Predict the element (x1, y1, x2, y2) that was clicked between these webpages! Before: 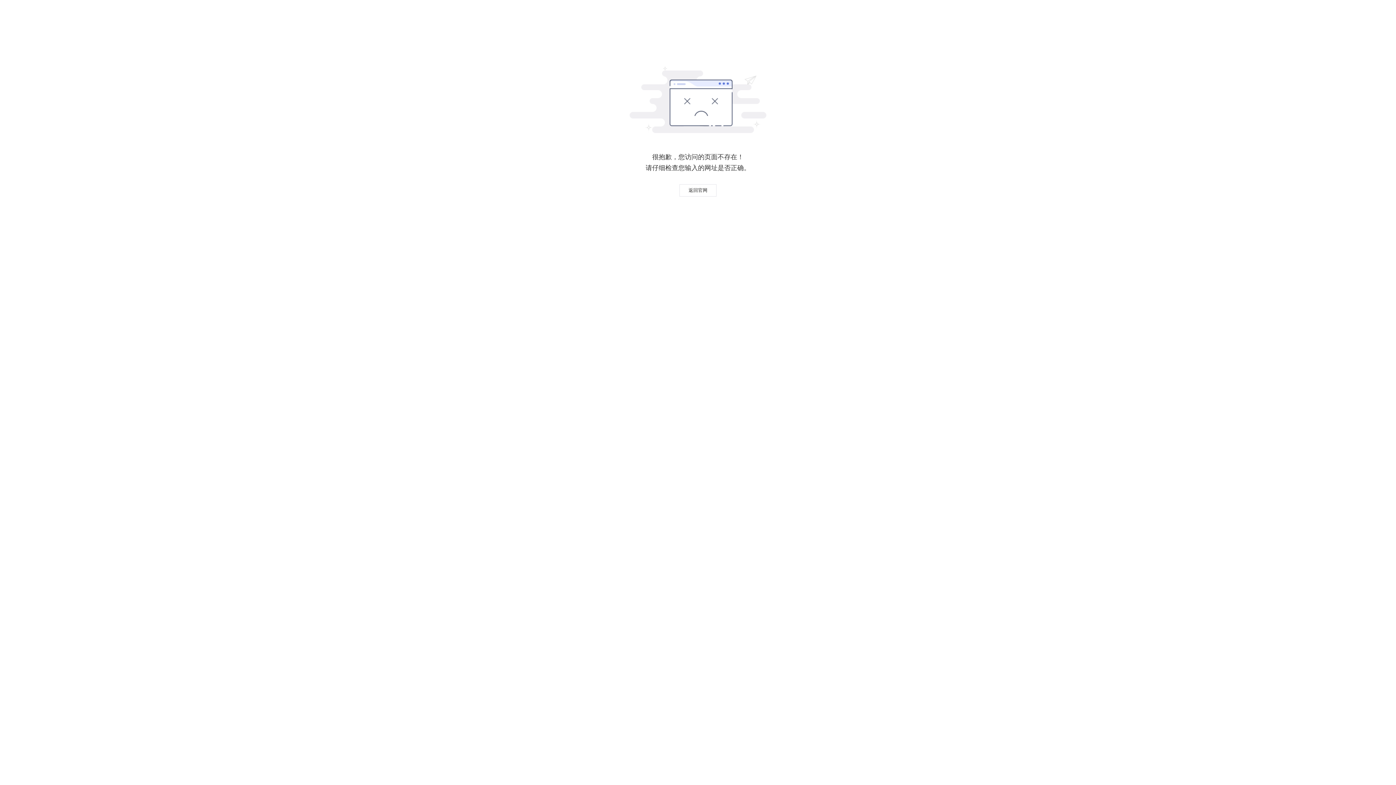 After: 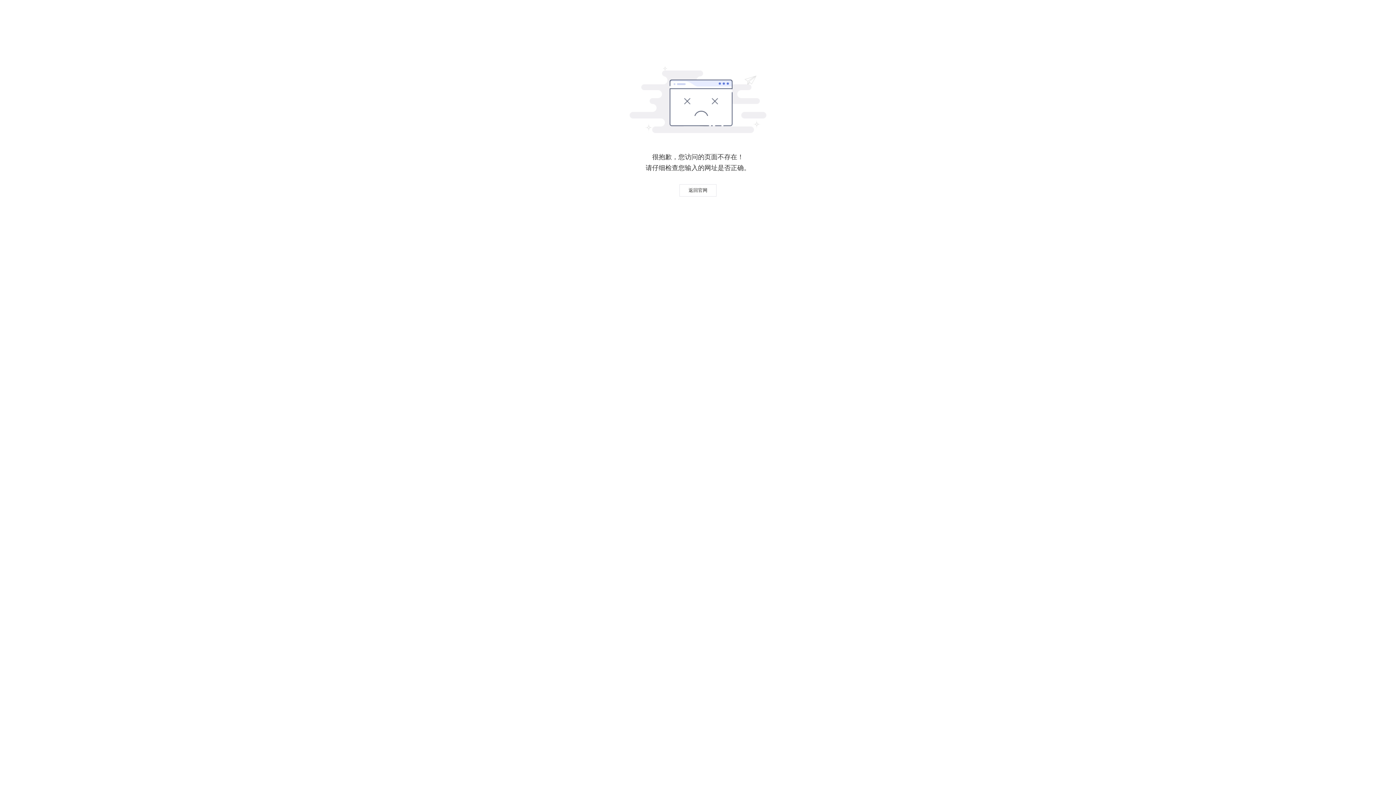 Action: label: 返回官网 bbox: (679, 184, 716, 196)